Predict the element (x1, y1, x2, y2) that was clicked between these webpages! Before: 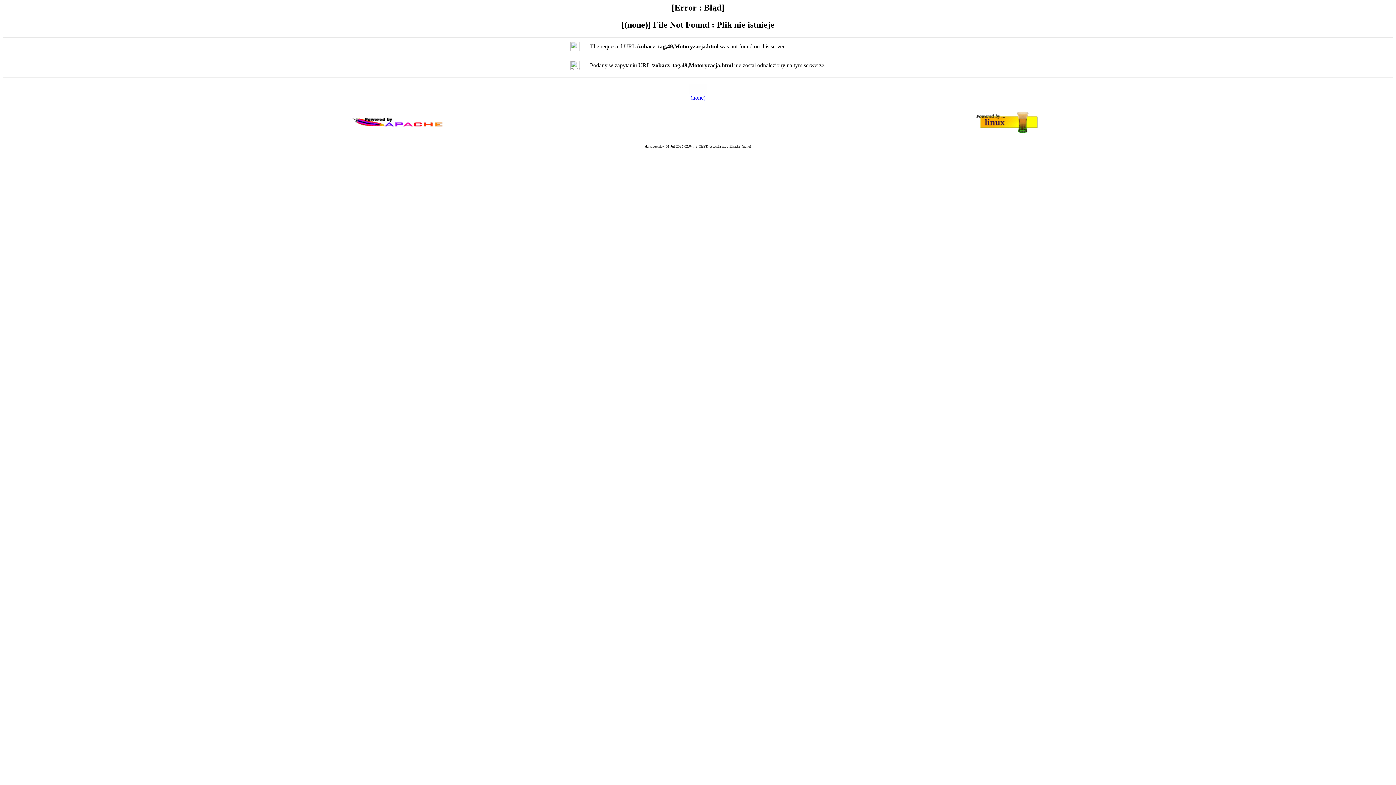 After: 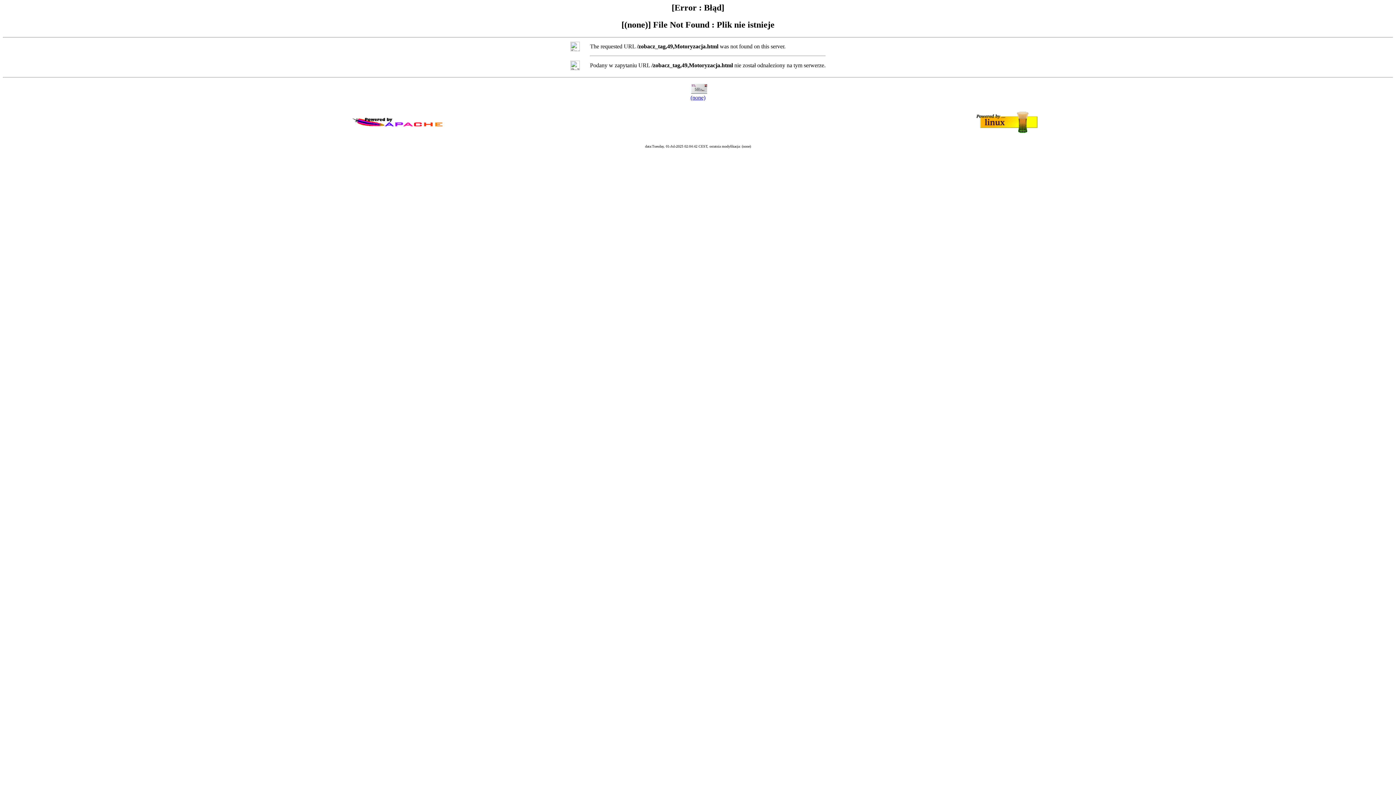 Action: label: (none) bbox: (690, 94, 705, 100)